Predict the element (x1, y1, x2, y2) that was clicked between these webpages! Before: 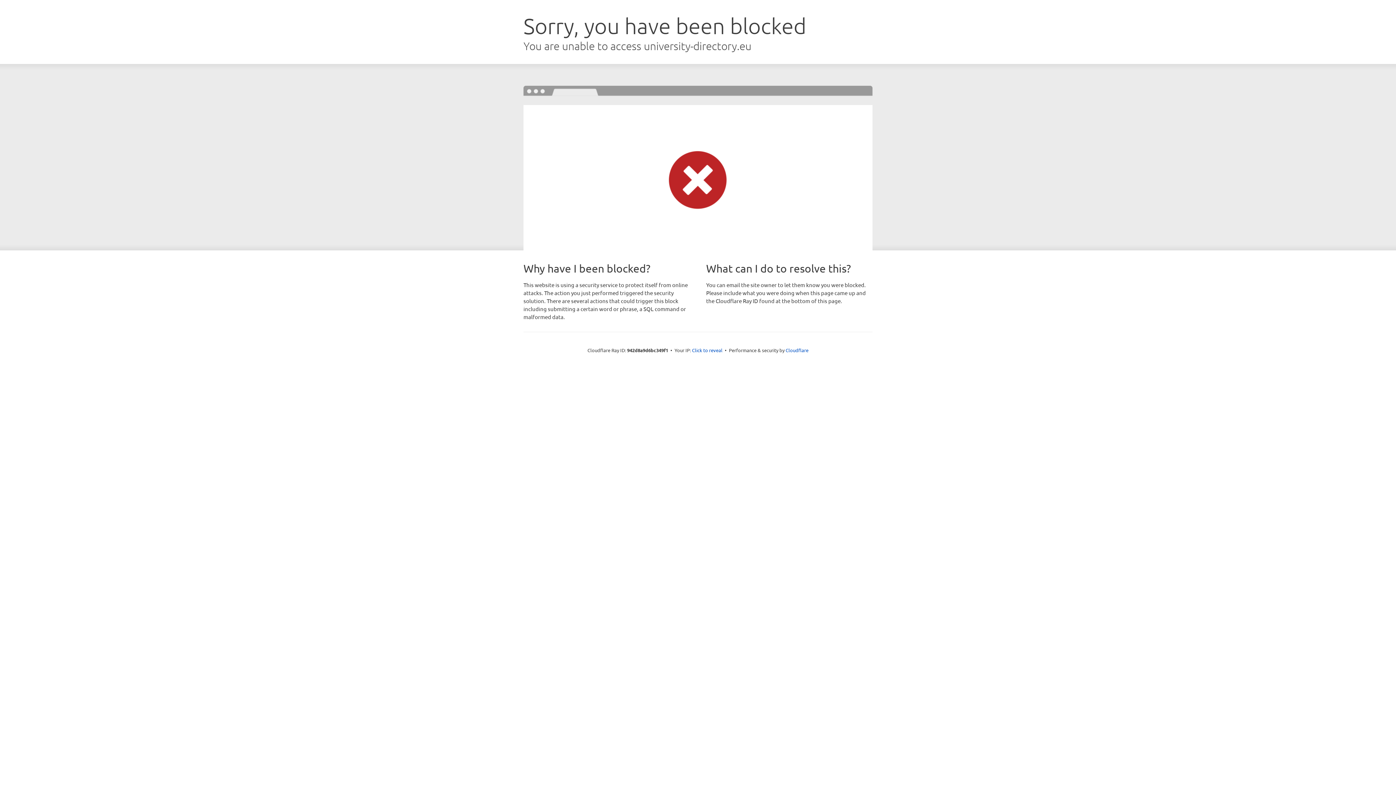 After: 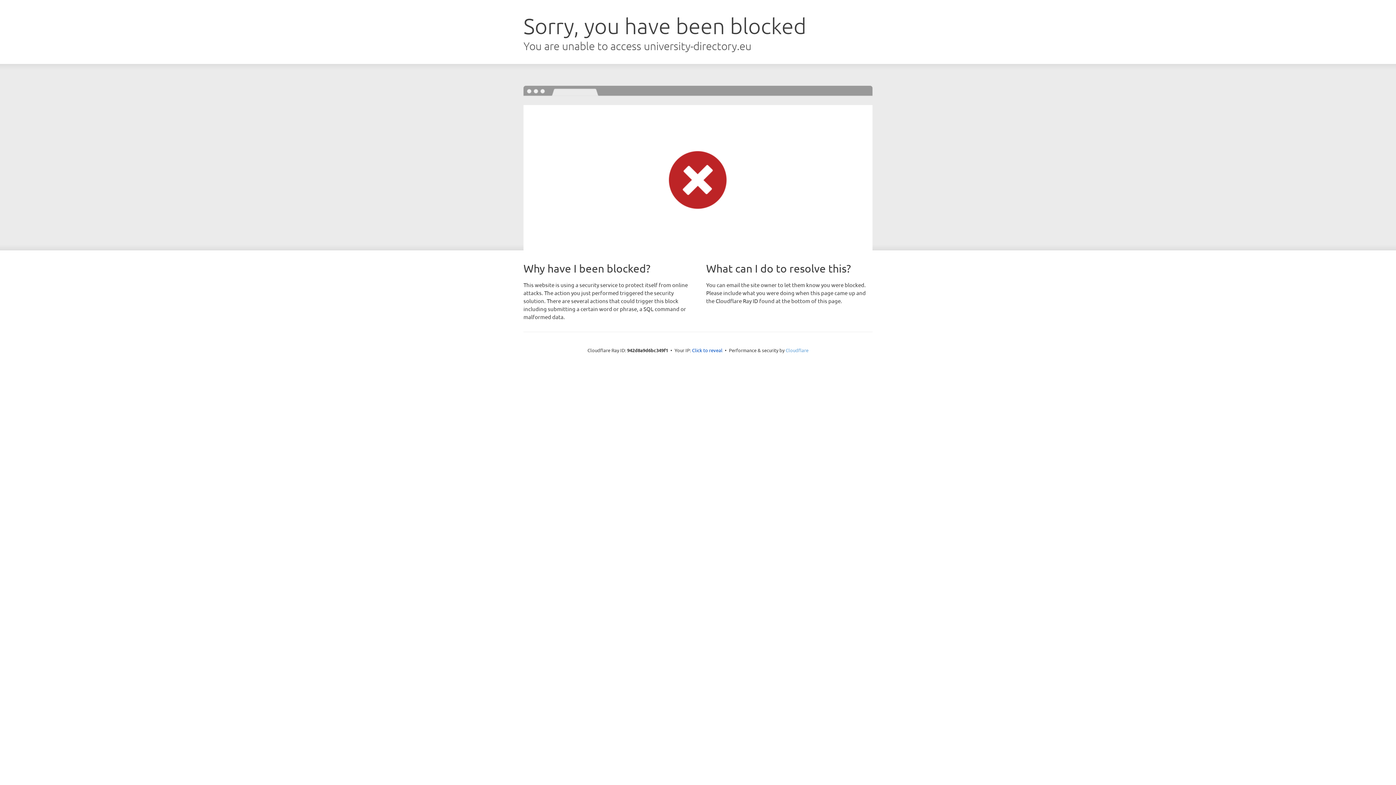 Action: bbox: (785, 347, 808, 353) label: Cloudflare